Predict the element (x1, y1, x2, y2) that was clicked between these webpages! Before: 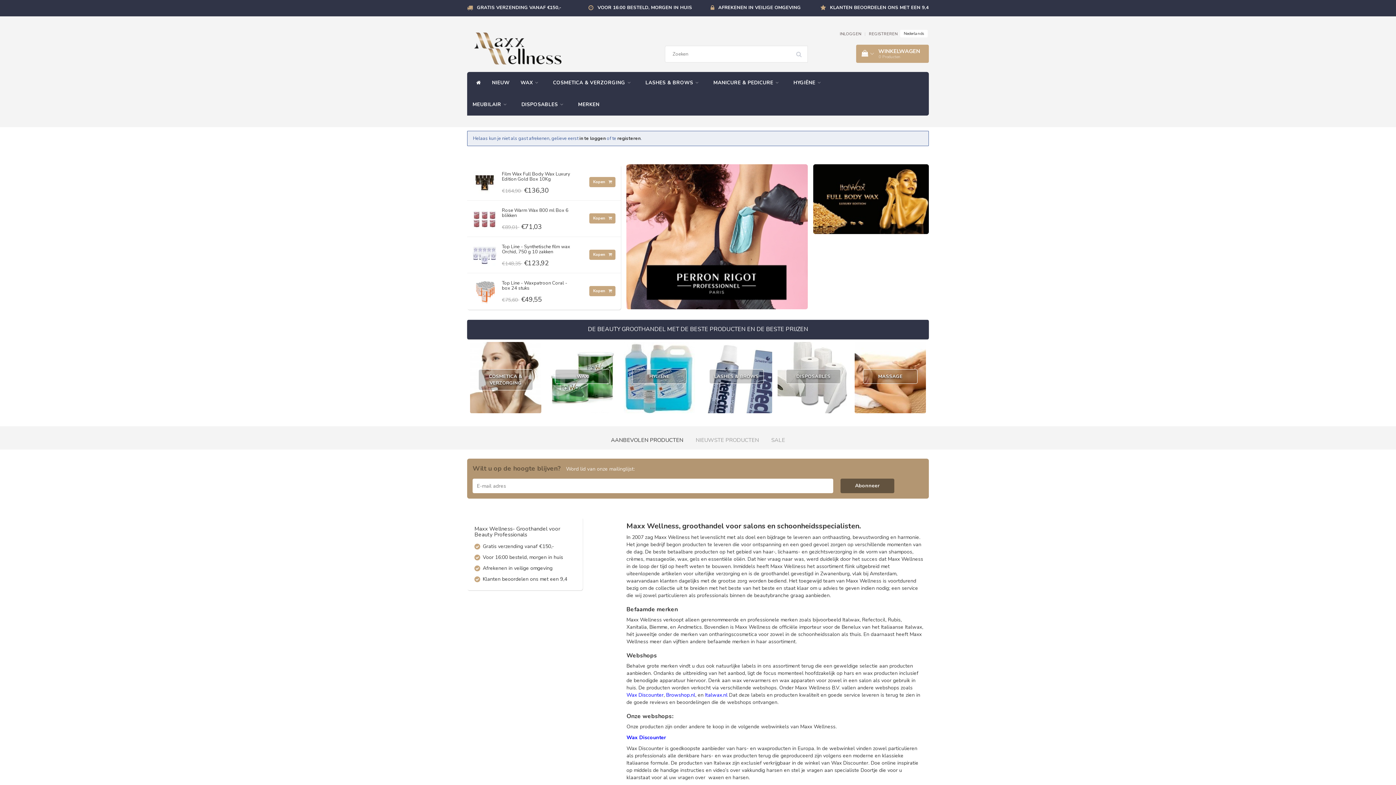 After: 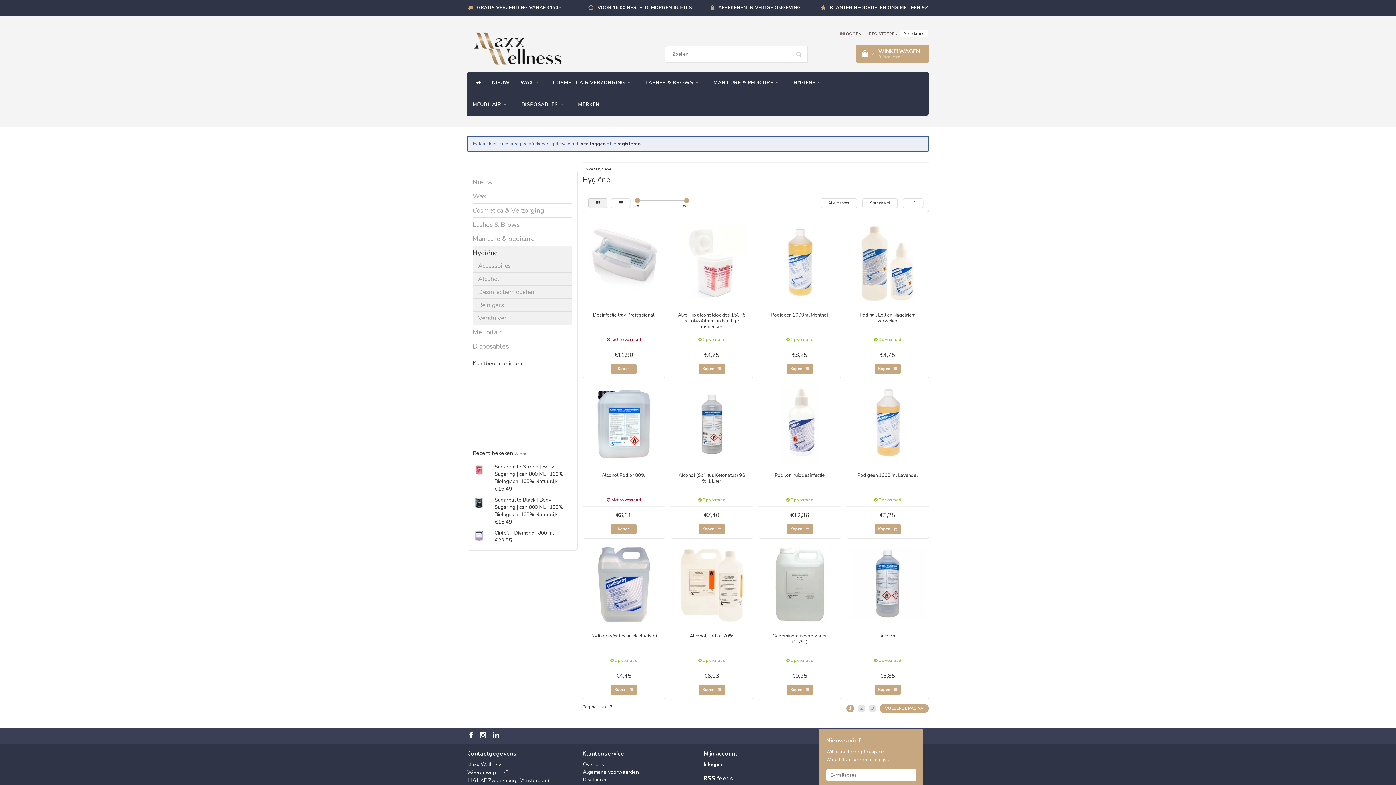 Action: label: HYGIËNE  bbox: (788, 72, 830, 93)